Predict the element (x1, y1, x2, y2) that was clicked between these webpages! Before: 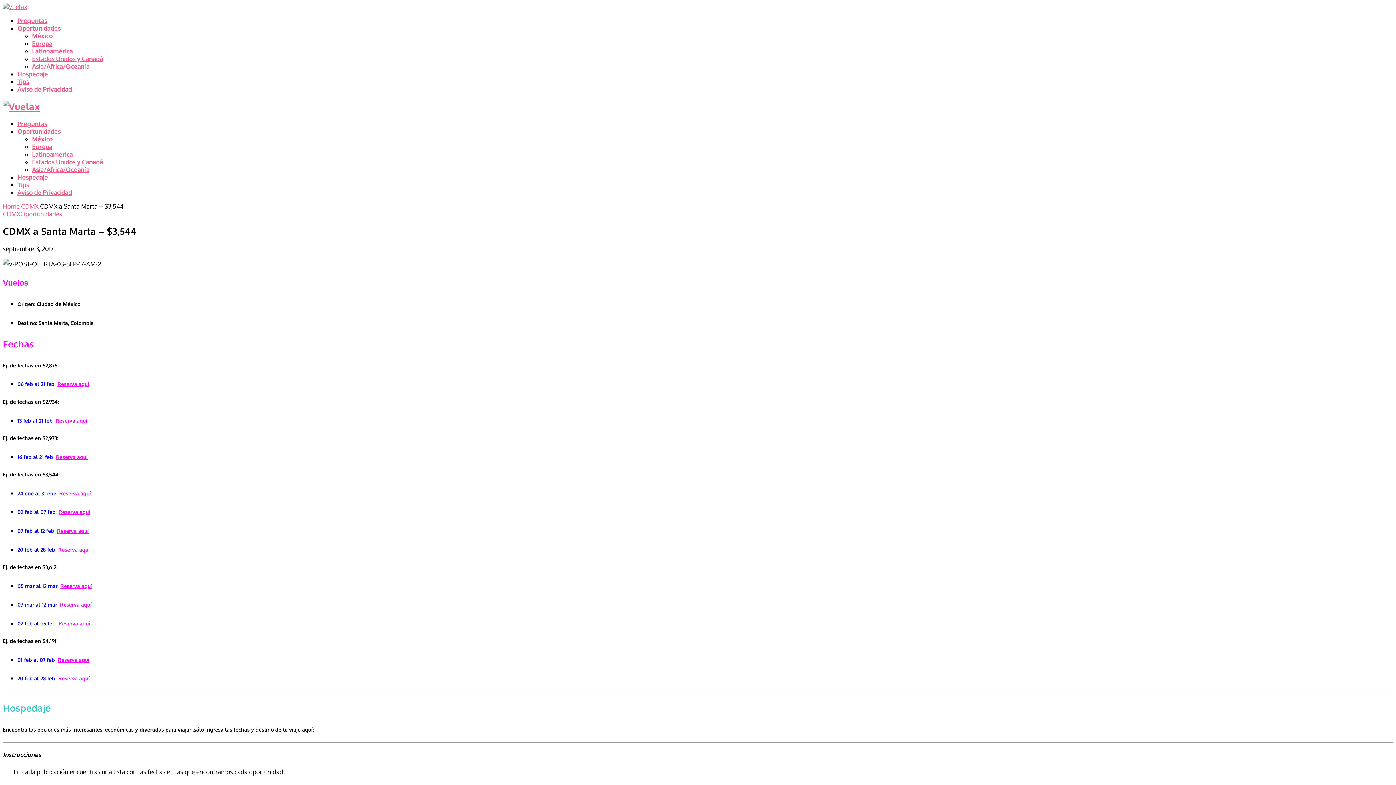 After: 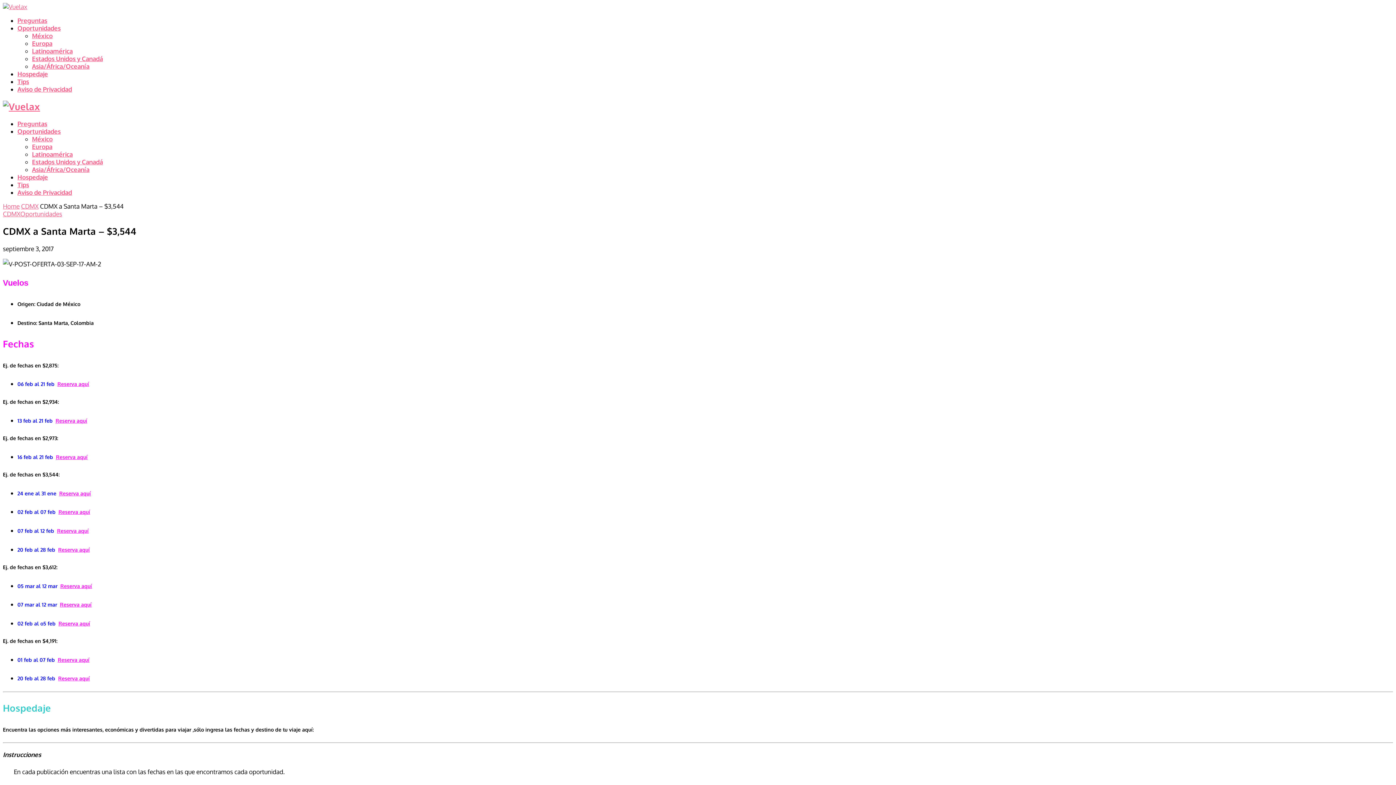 Action: bbox: (56, 454, 87, 460) label: Reserva aquí